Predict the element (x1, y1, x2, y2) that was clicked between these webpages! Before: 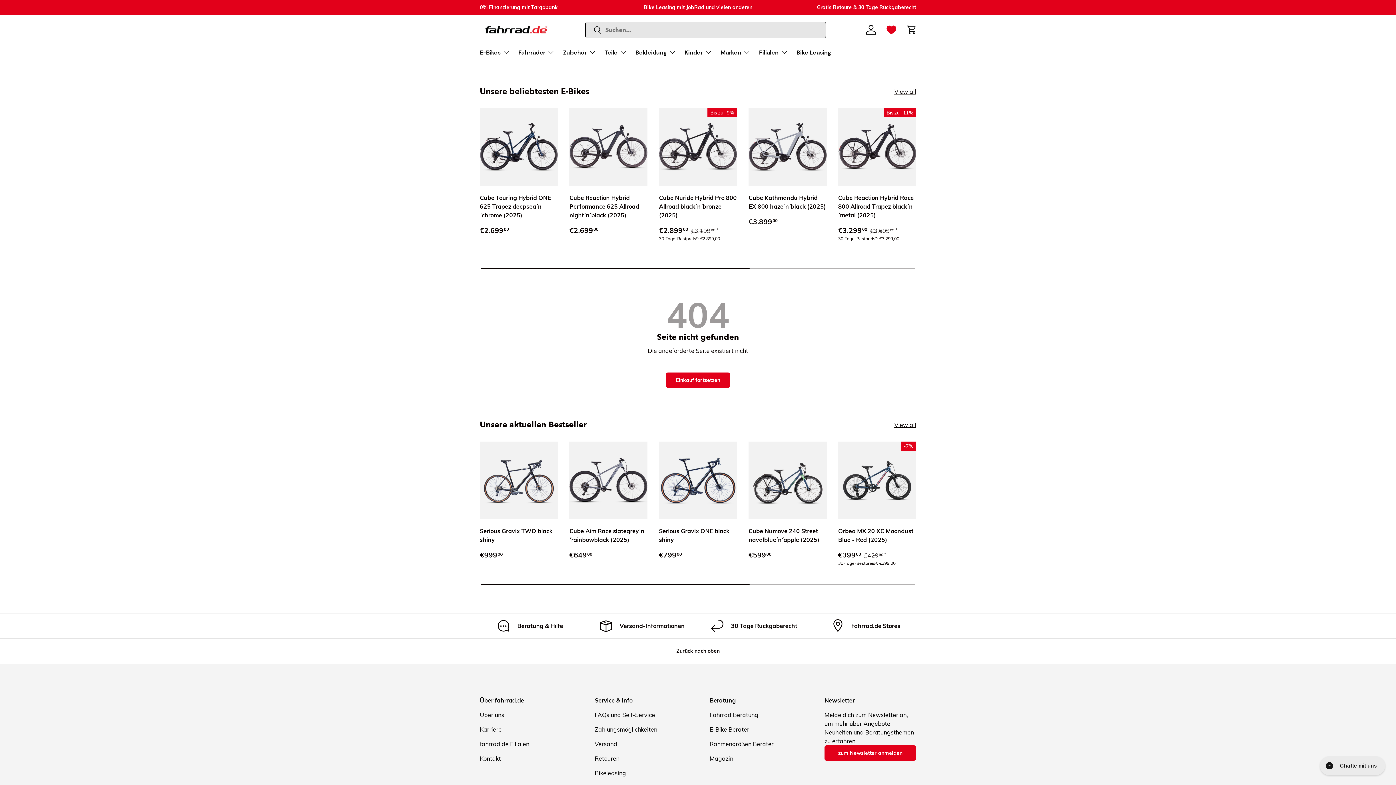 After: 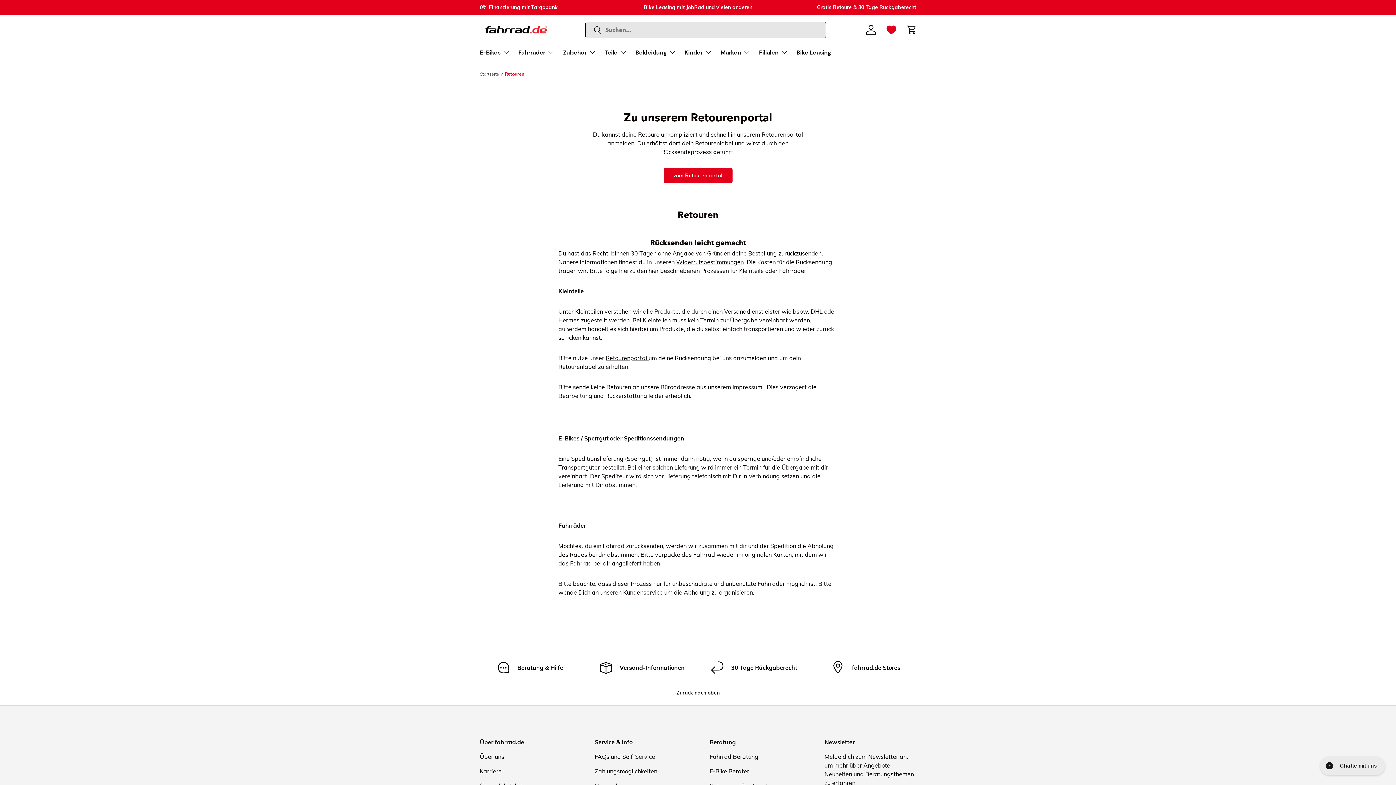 Action: bbox: (594, 755, 619, 762) label: Retouren